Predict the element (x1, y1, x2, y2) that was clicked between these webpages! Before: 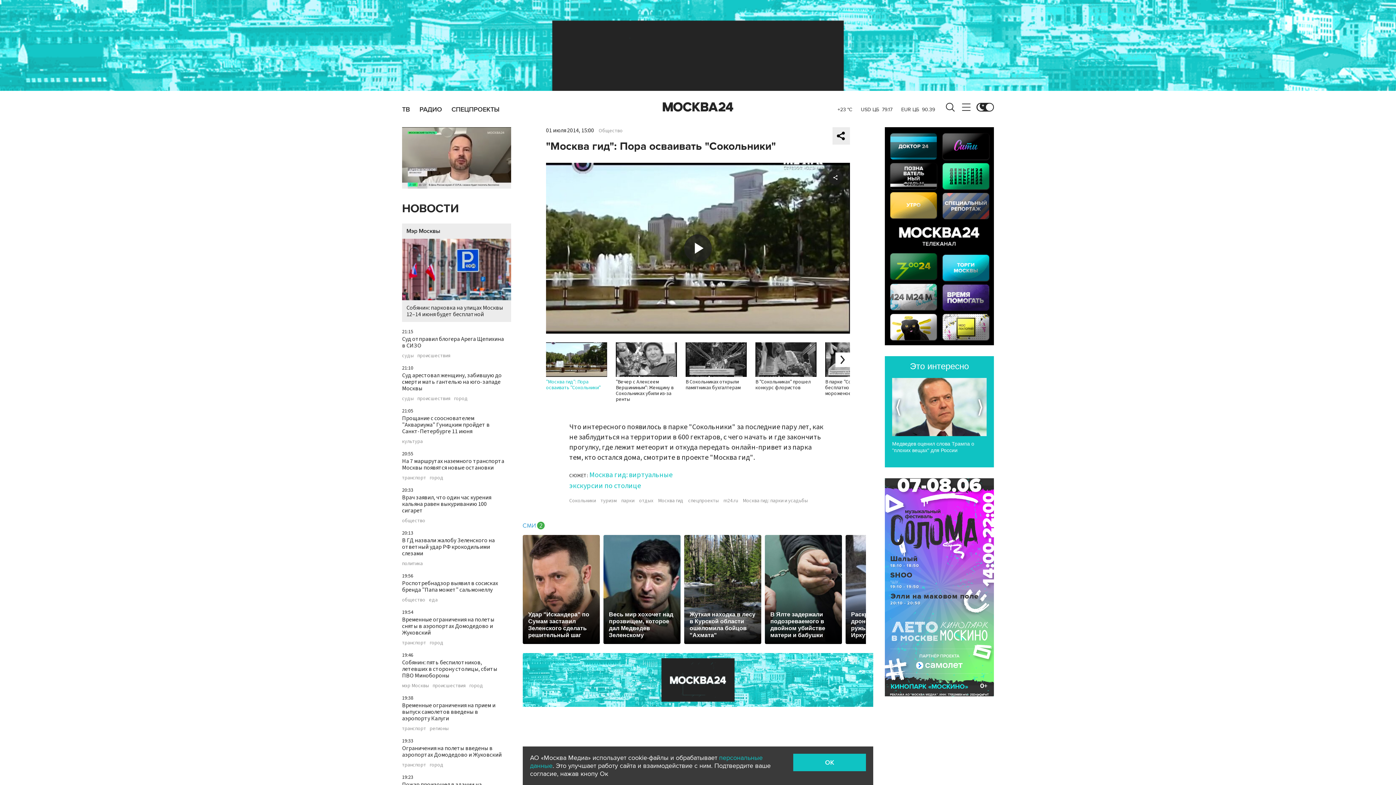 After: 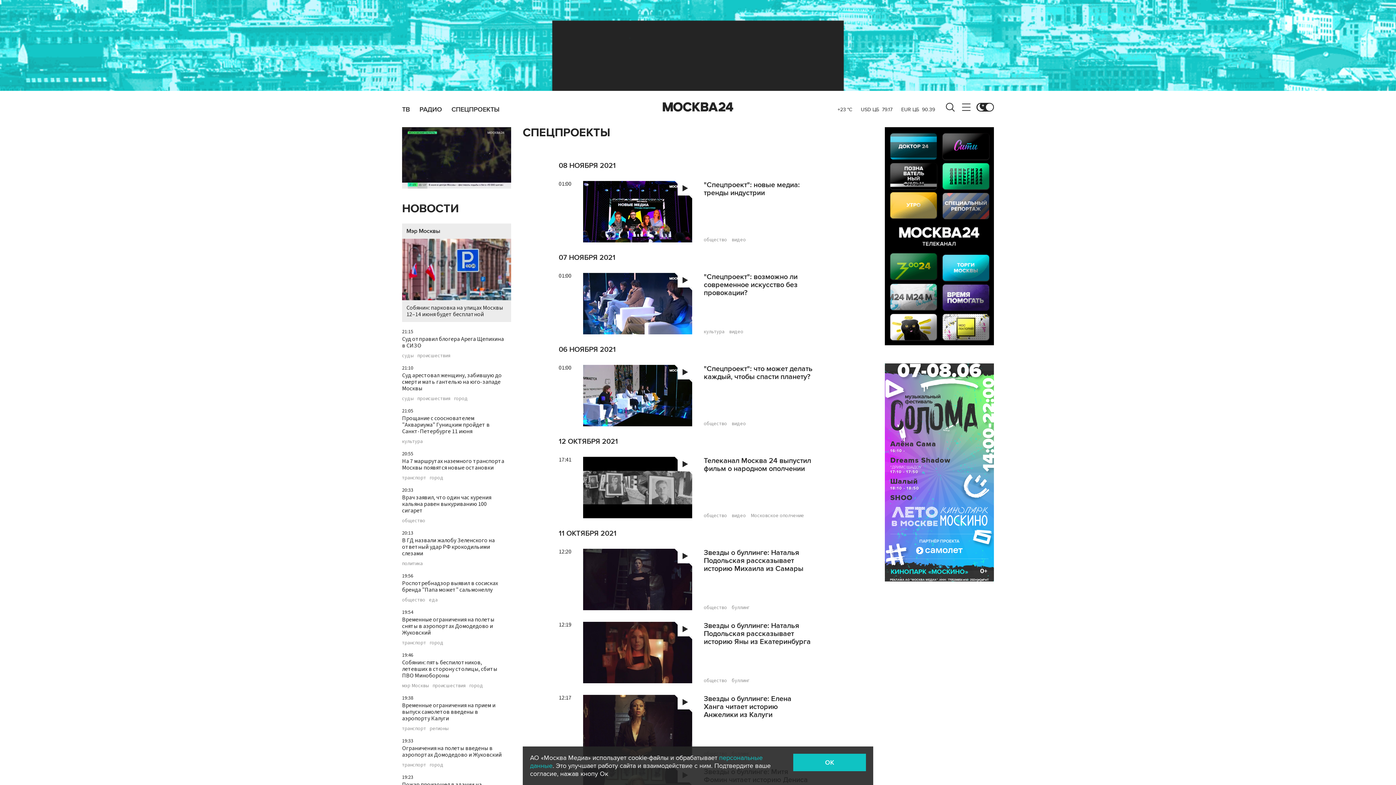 Action: label: спецпроекты bbox: (688, 498, 718, 503)